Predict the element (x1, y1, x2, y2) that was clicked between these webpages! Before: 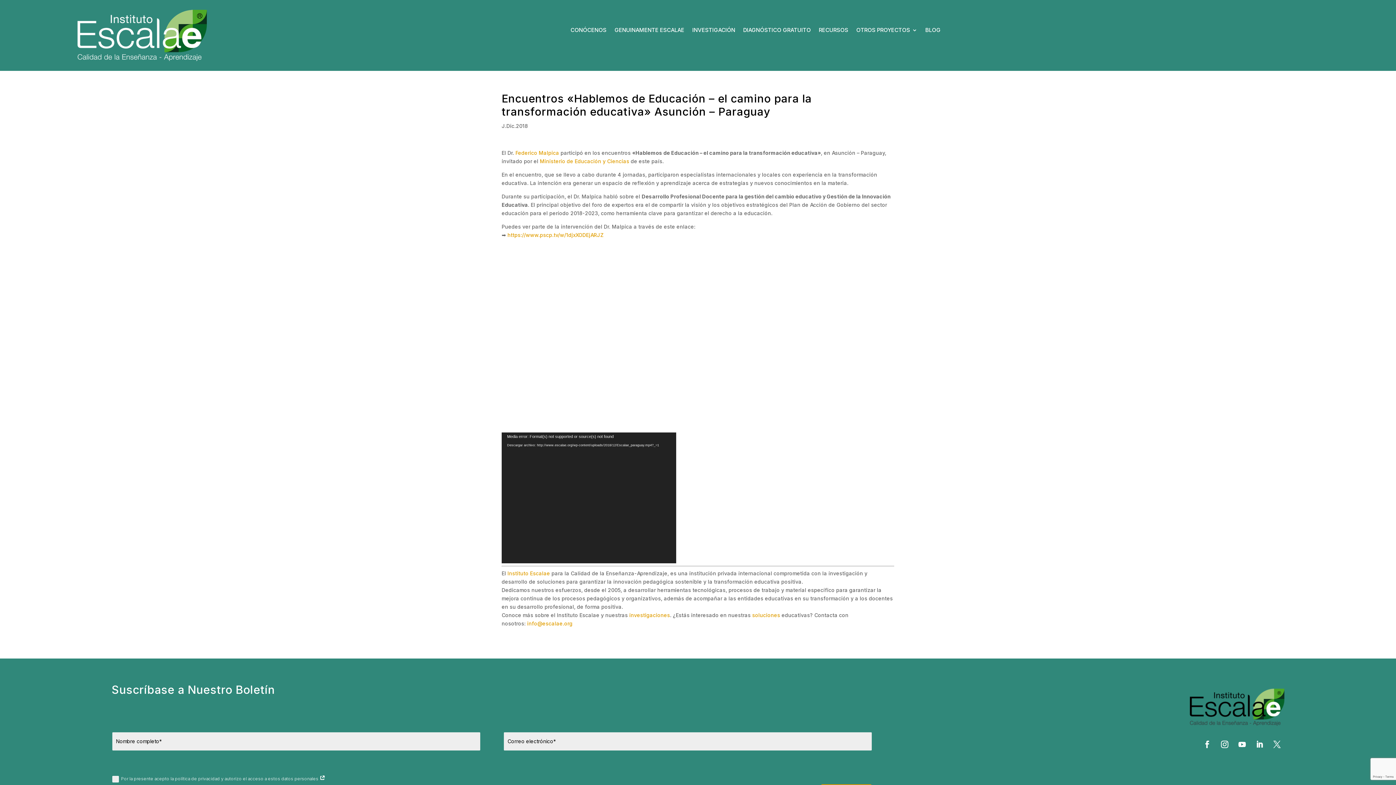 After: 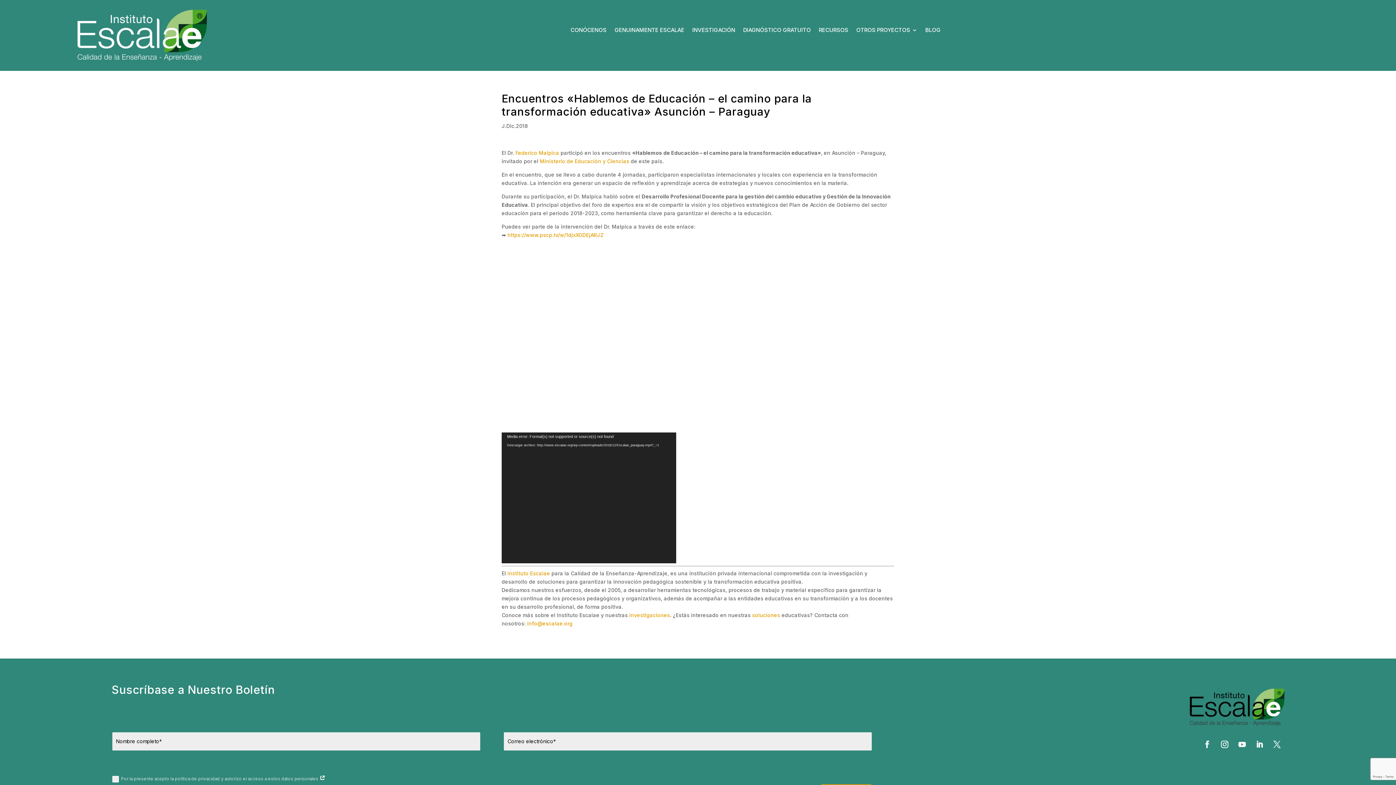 Action: label: info@escalae.org bbox: (527, 620, 572, 626)